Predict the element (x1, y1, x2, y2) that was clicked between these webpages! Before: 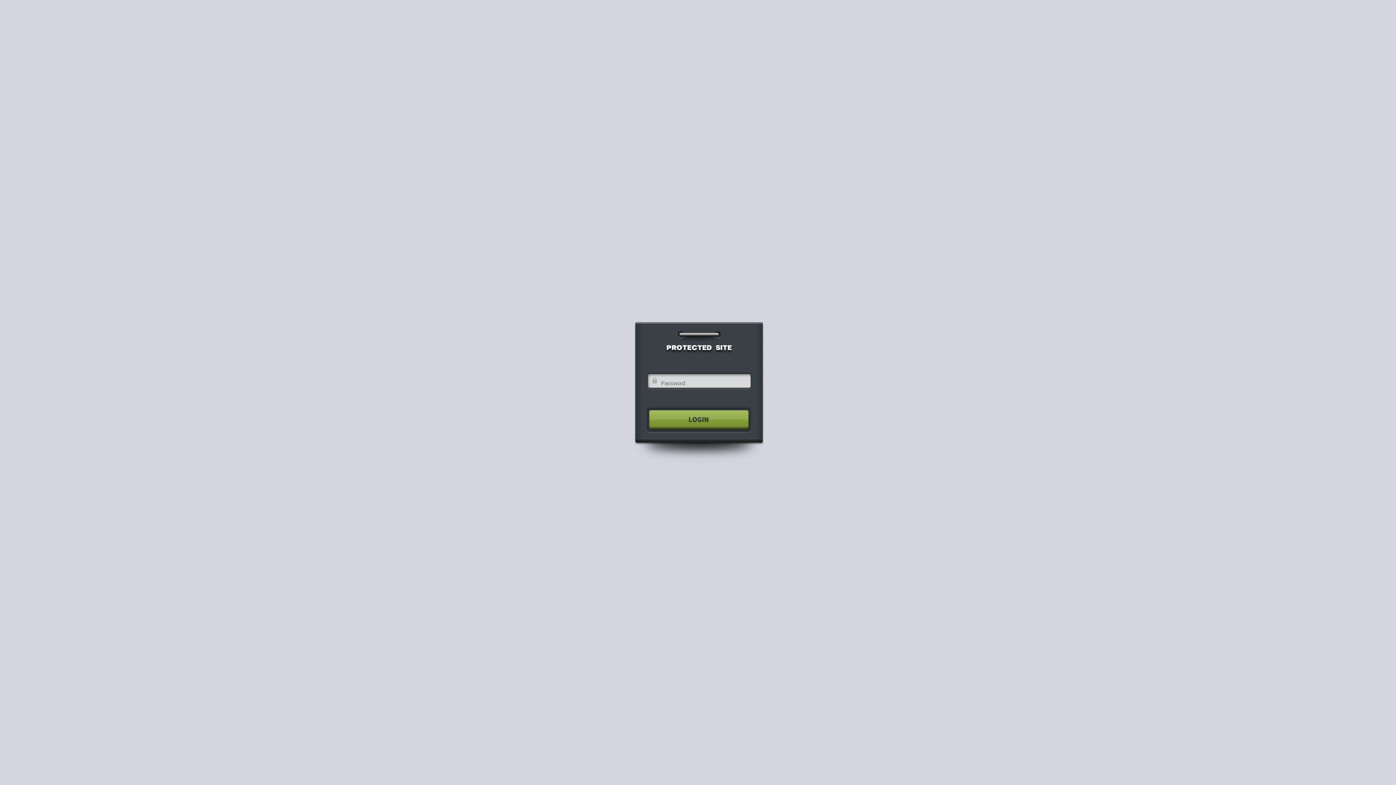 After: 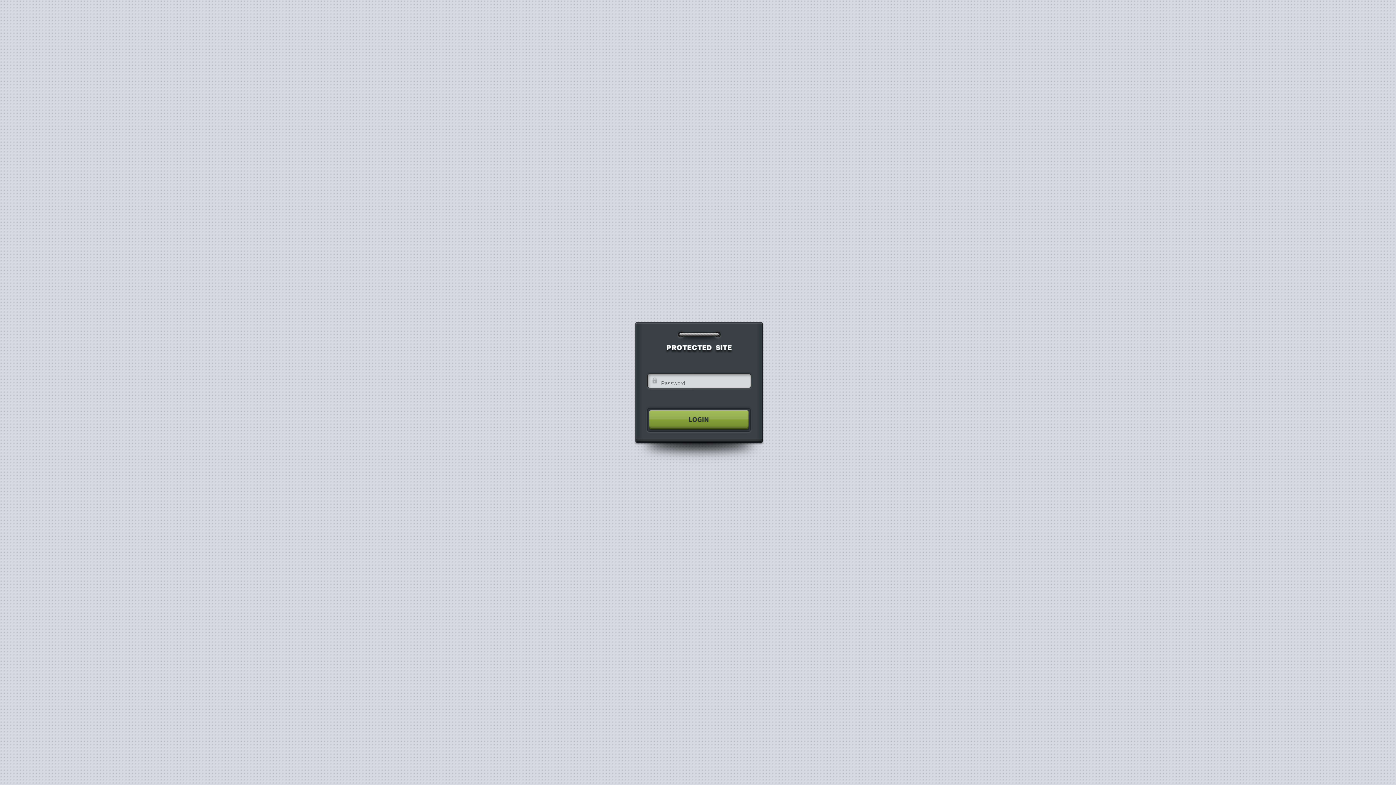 Action: bbox: (640, 404, 755, 435)